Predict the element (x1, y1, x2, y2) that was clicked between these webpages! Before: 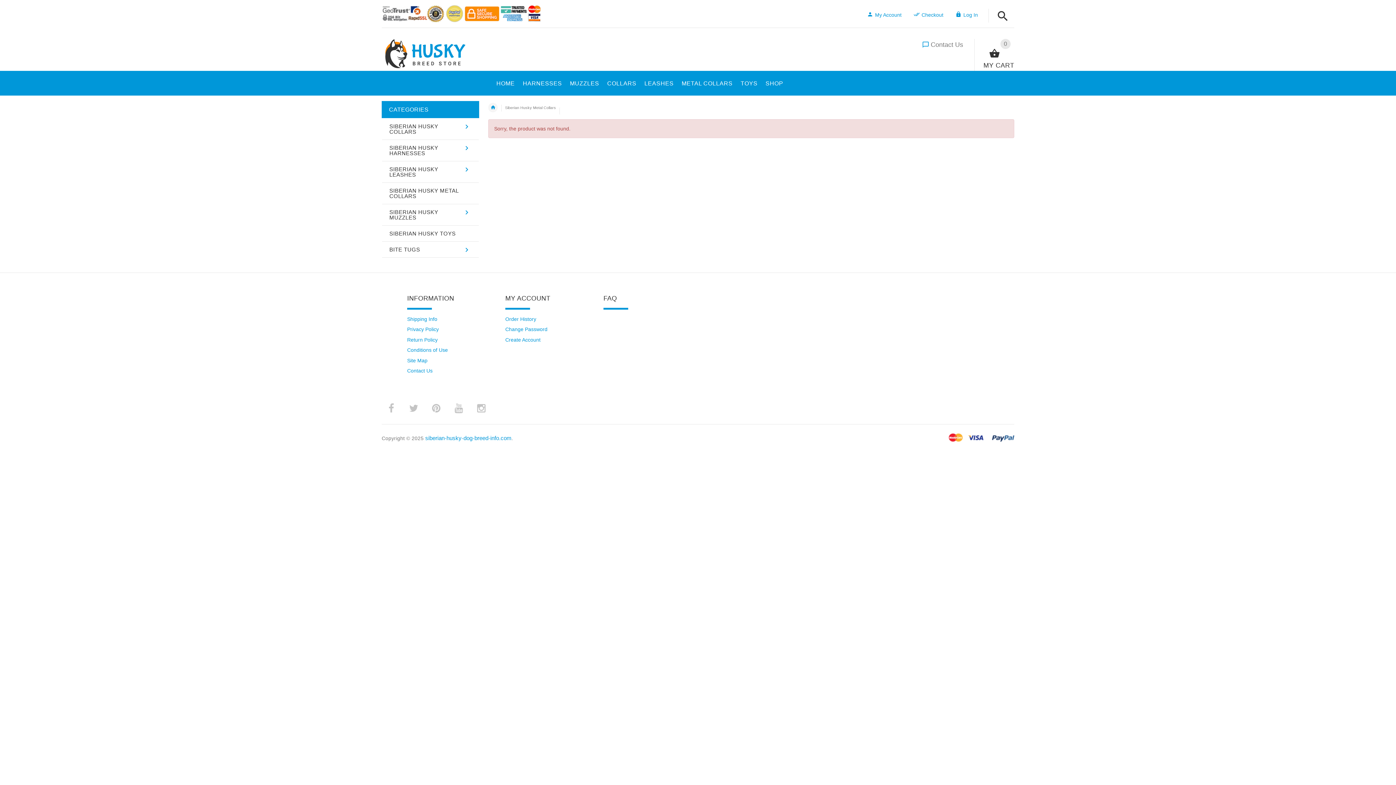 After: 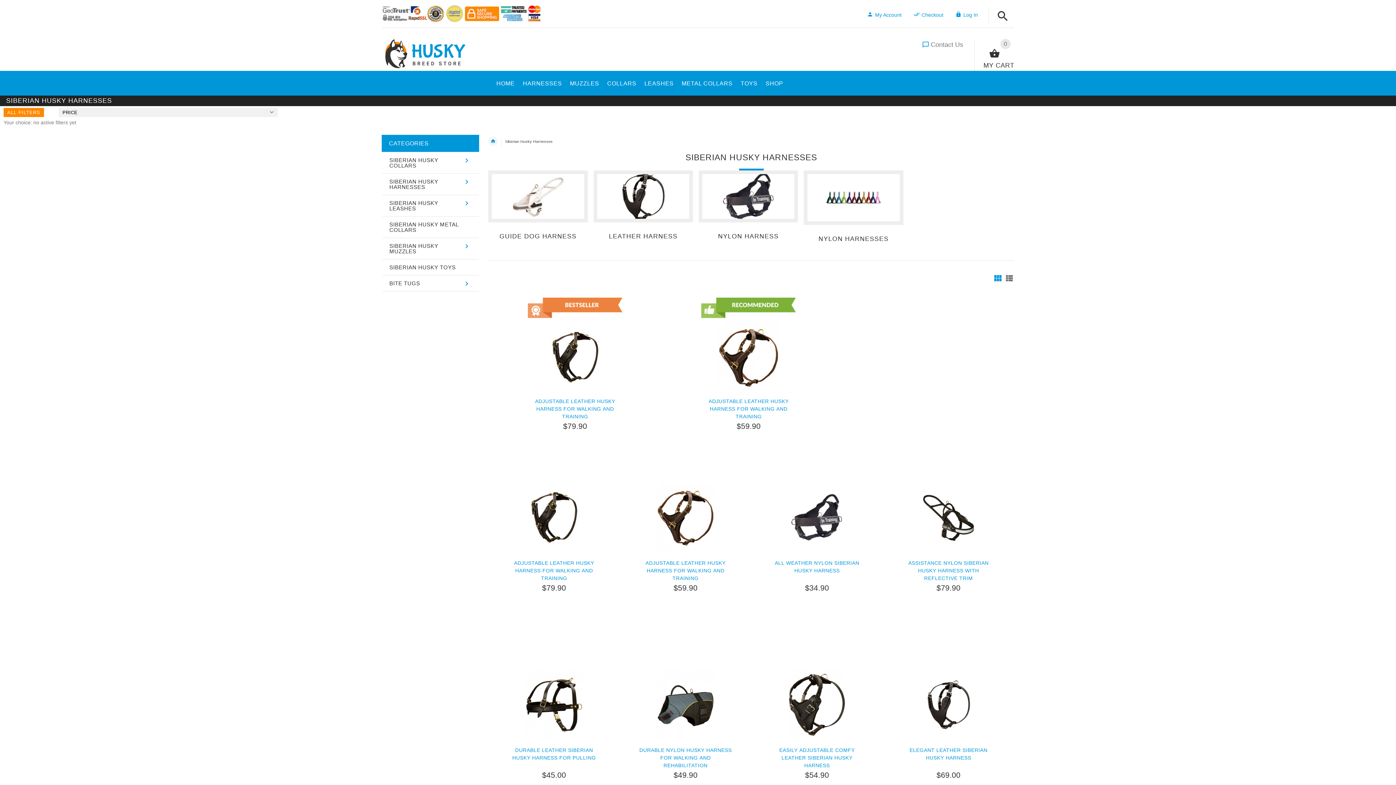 Action: bbox: (382, 139, 478, 161) label: SIBERIAN HUSKY HARNESSES